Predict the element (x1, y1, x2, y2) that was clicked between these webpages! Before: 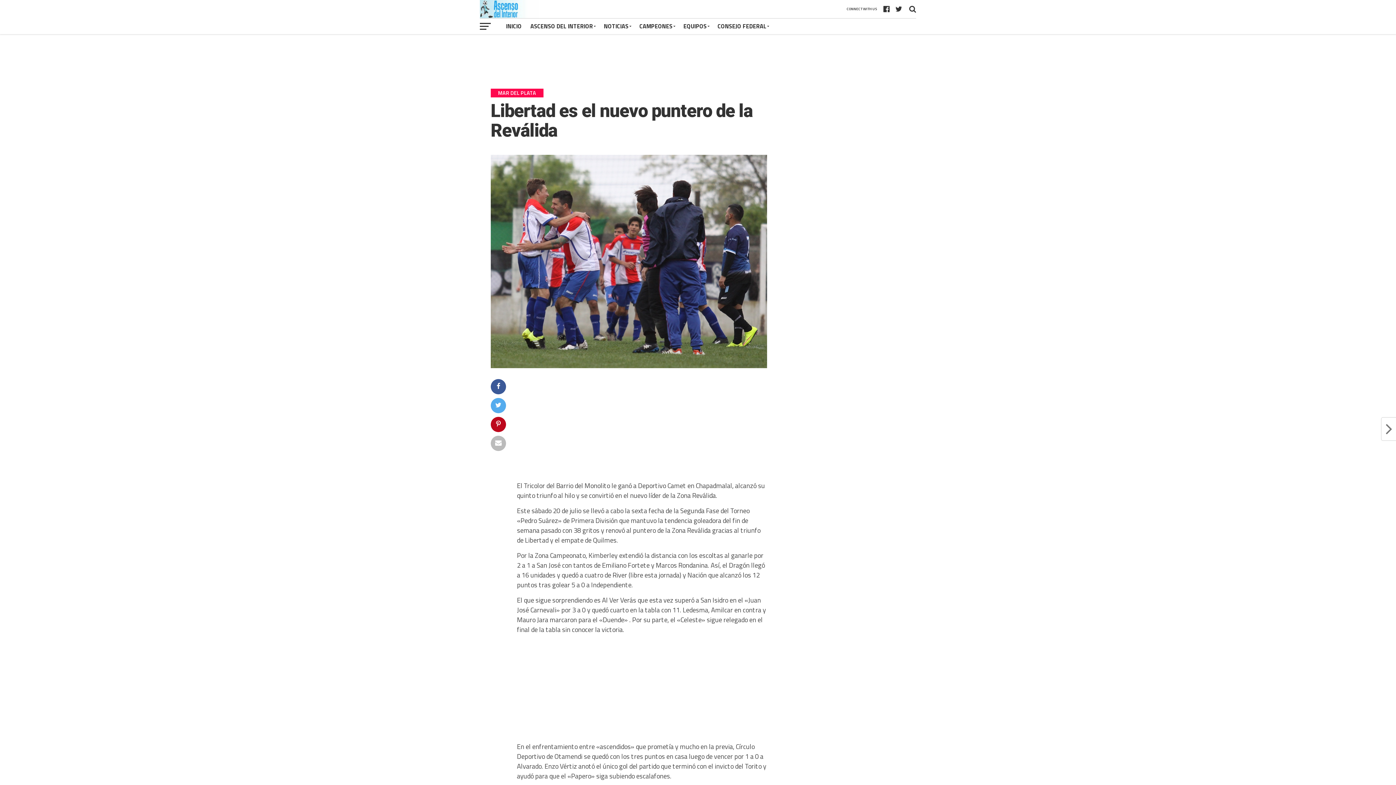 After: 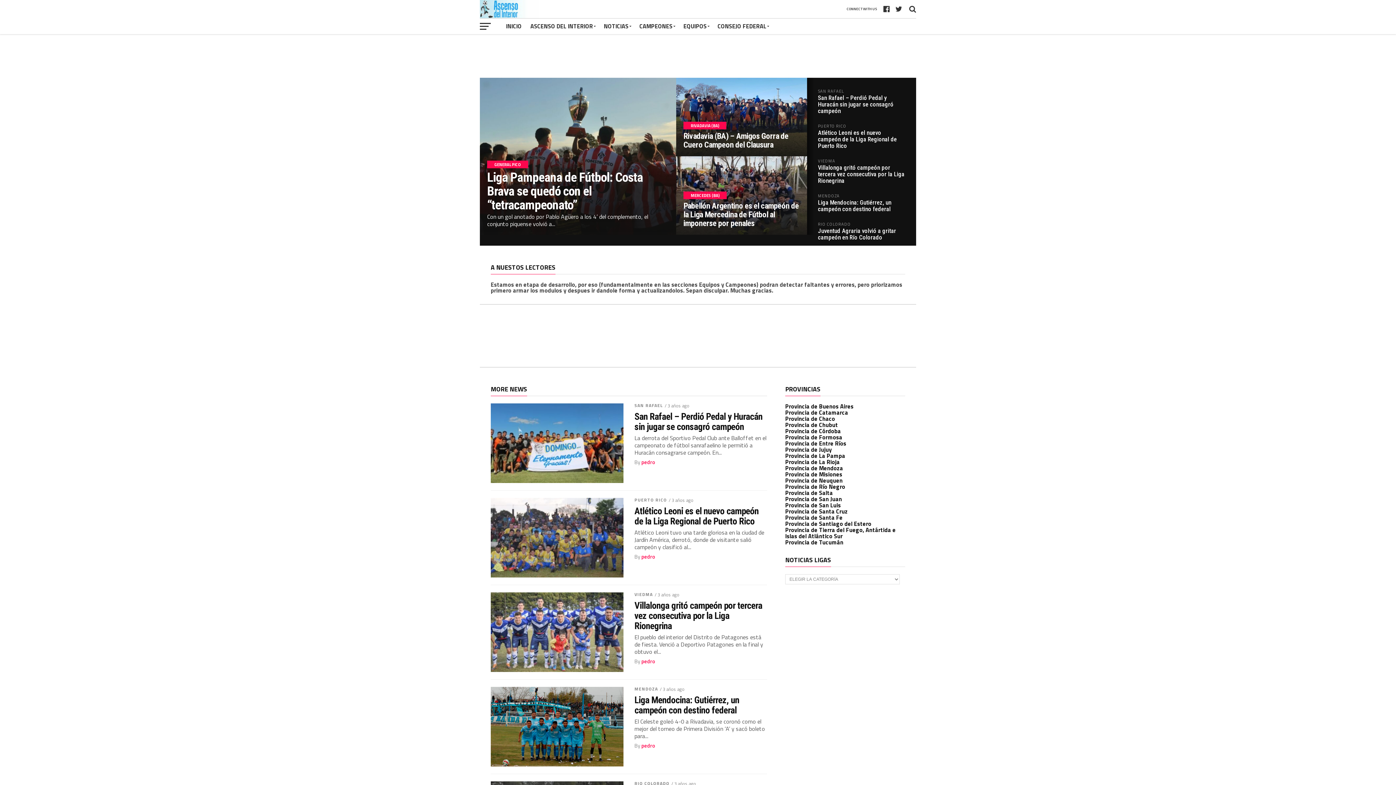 Action: label: INICIO bbox: (501, 18, 526, 34)